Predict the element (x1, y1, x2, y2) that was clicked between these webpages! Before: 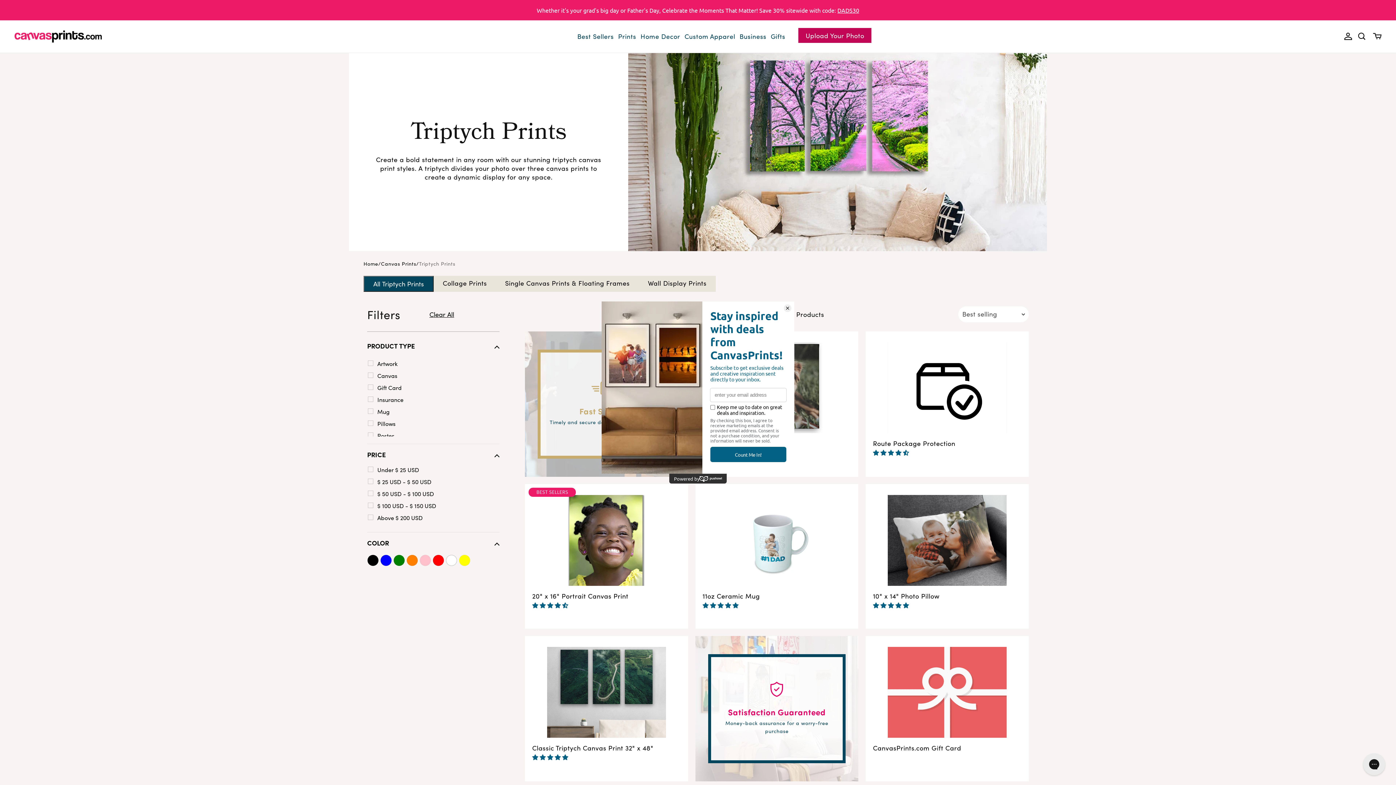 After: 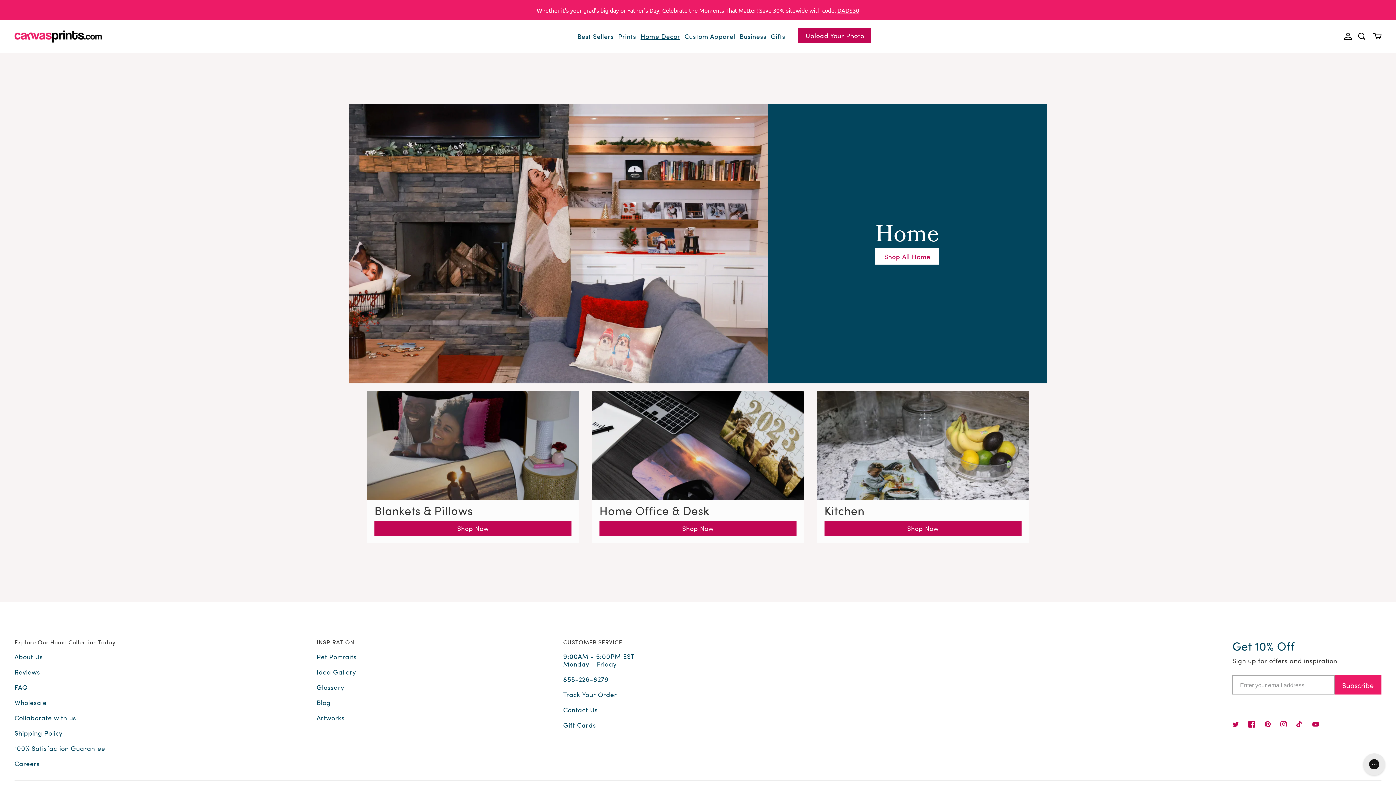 Action: bbox: (638, 30, 682, 42) label: Home Decor